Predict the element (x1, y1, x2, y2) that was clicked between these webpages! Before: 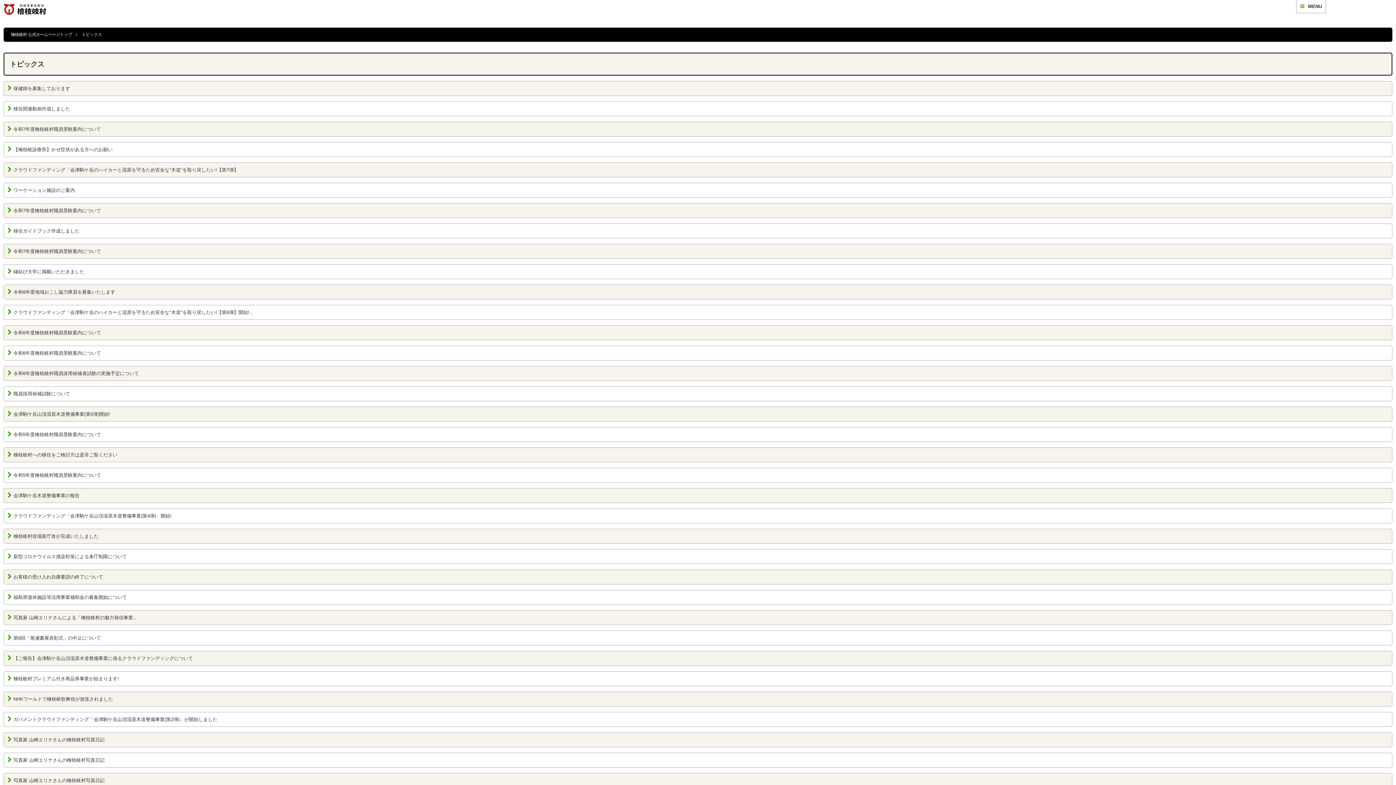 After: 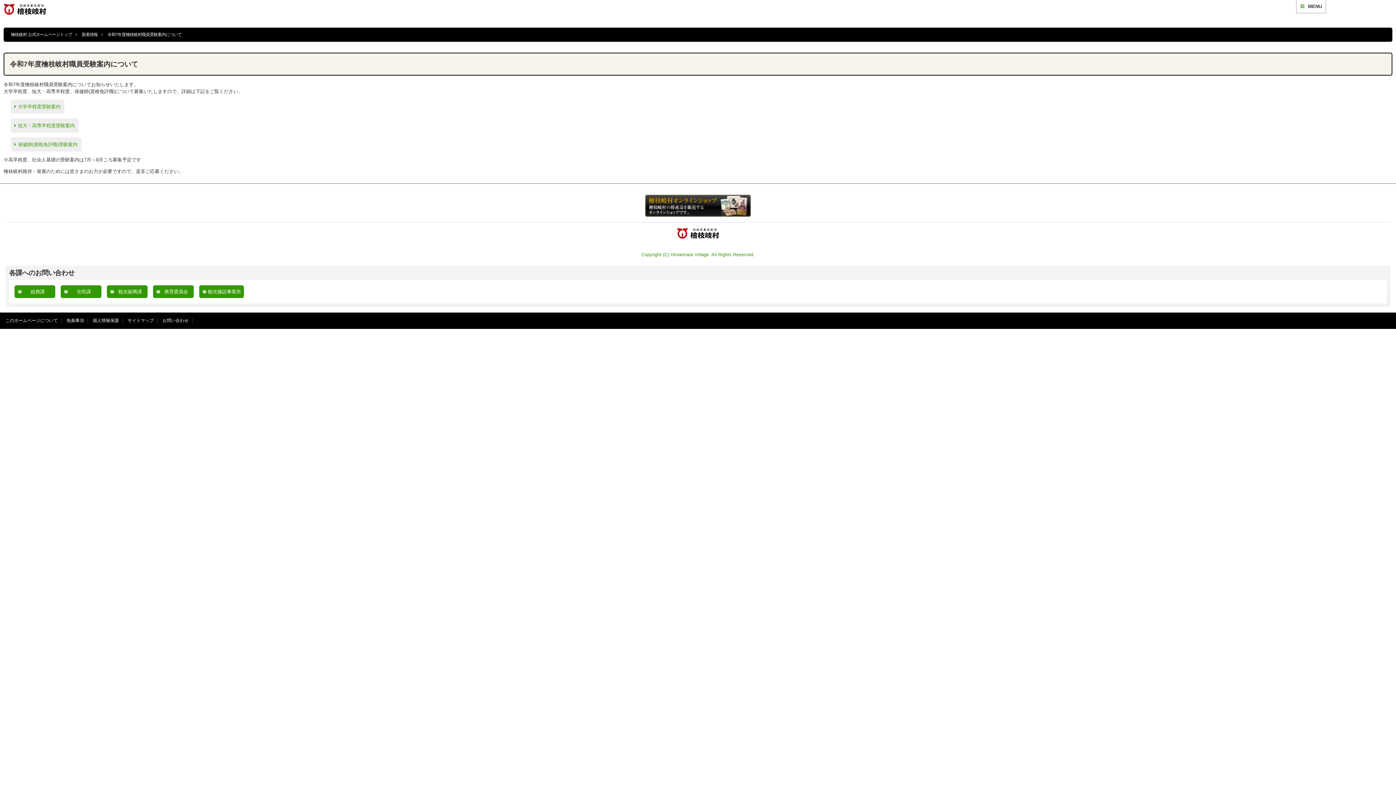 Action: label: 令和7年度檜枝岐村職員受験案内について bbox: (3, 243, 1392, 258)